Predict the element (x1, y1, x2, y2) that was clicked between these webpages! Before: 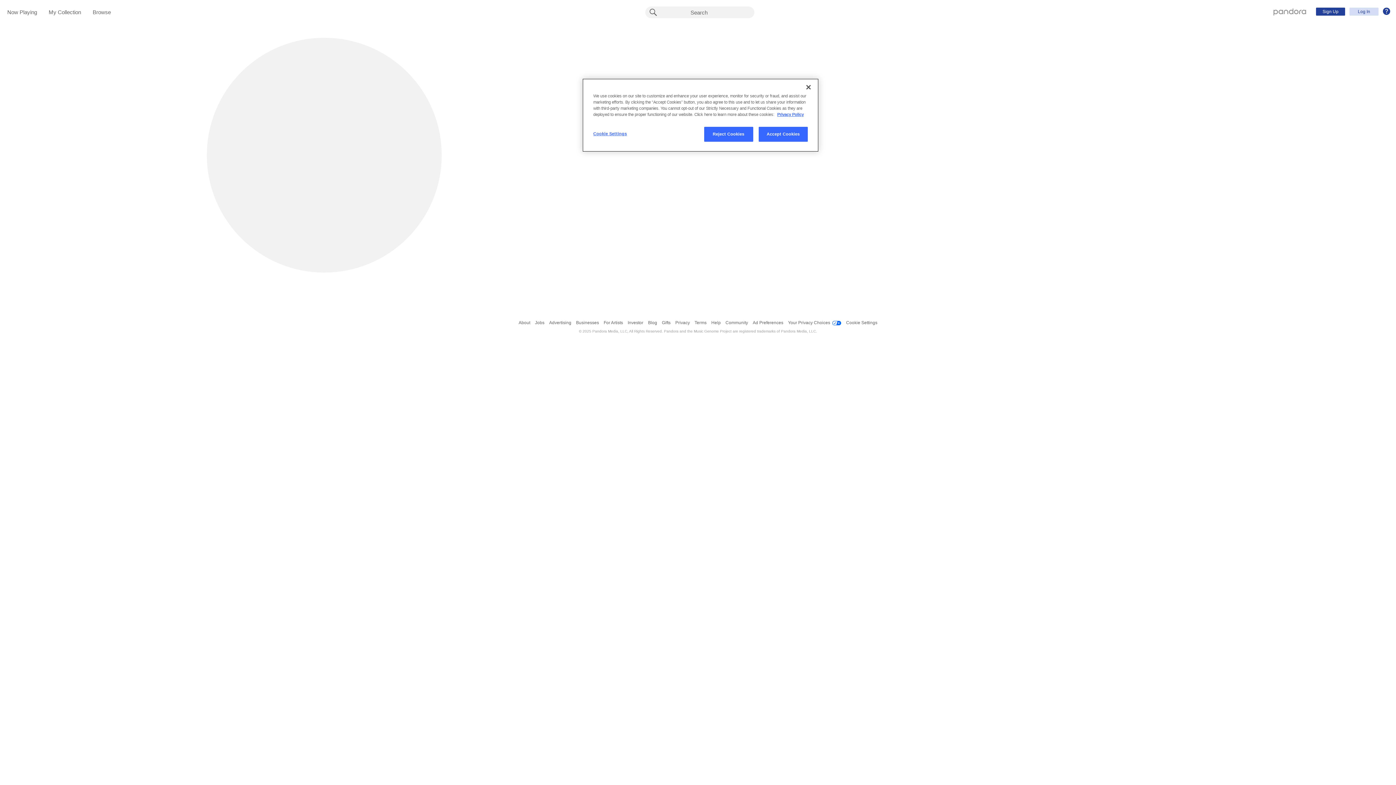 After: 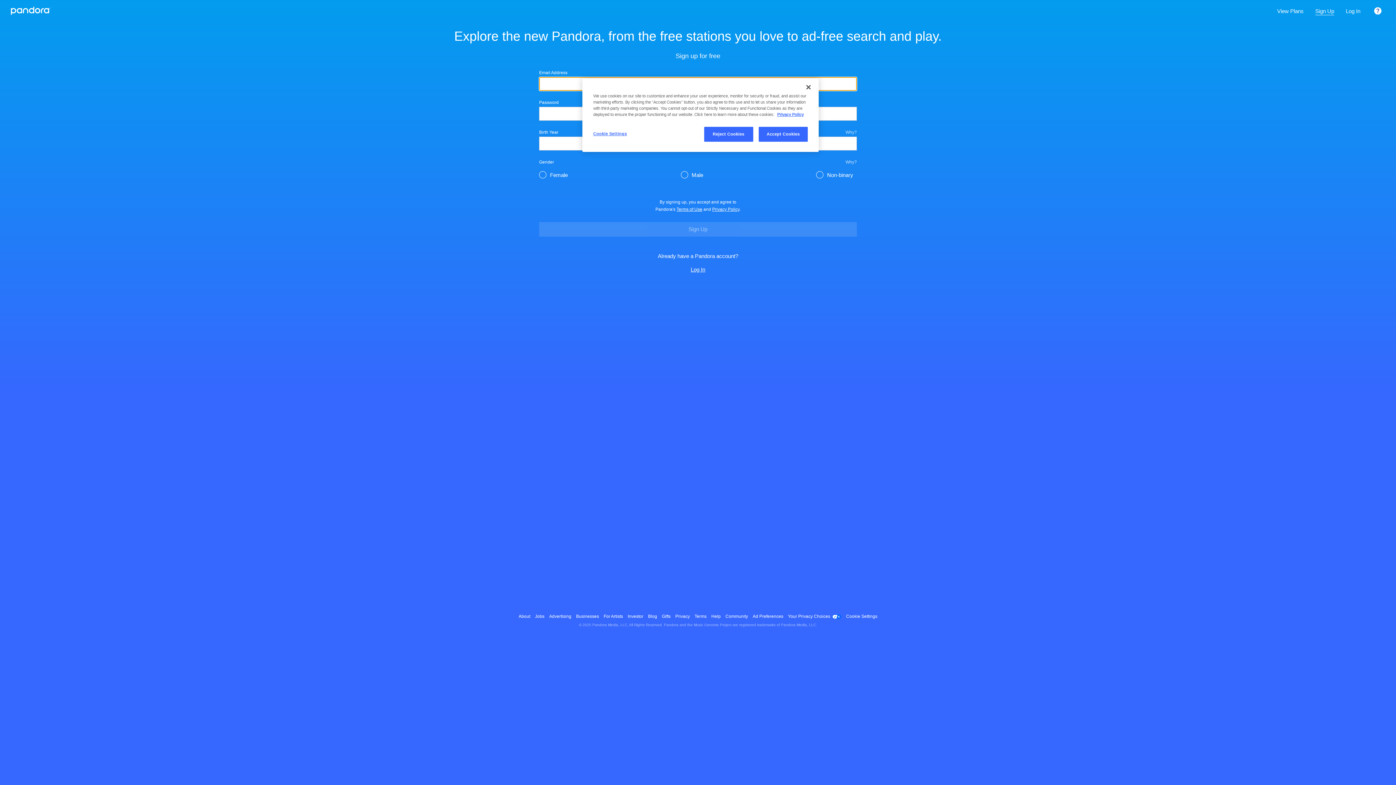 Action: bbox: (1316, 7, 1345, 15) label: Sign Up